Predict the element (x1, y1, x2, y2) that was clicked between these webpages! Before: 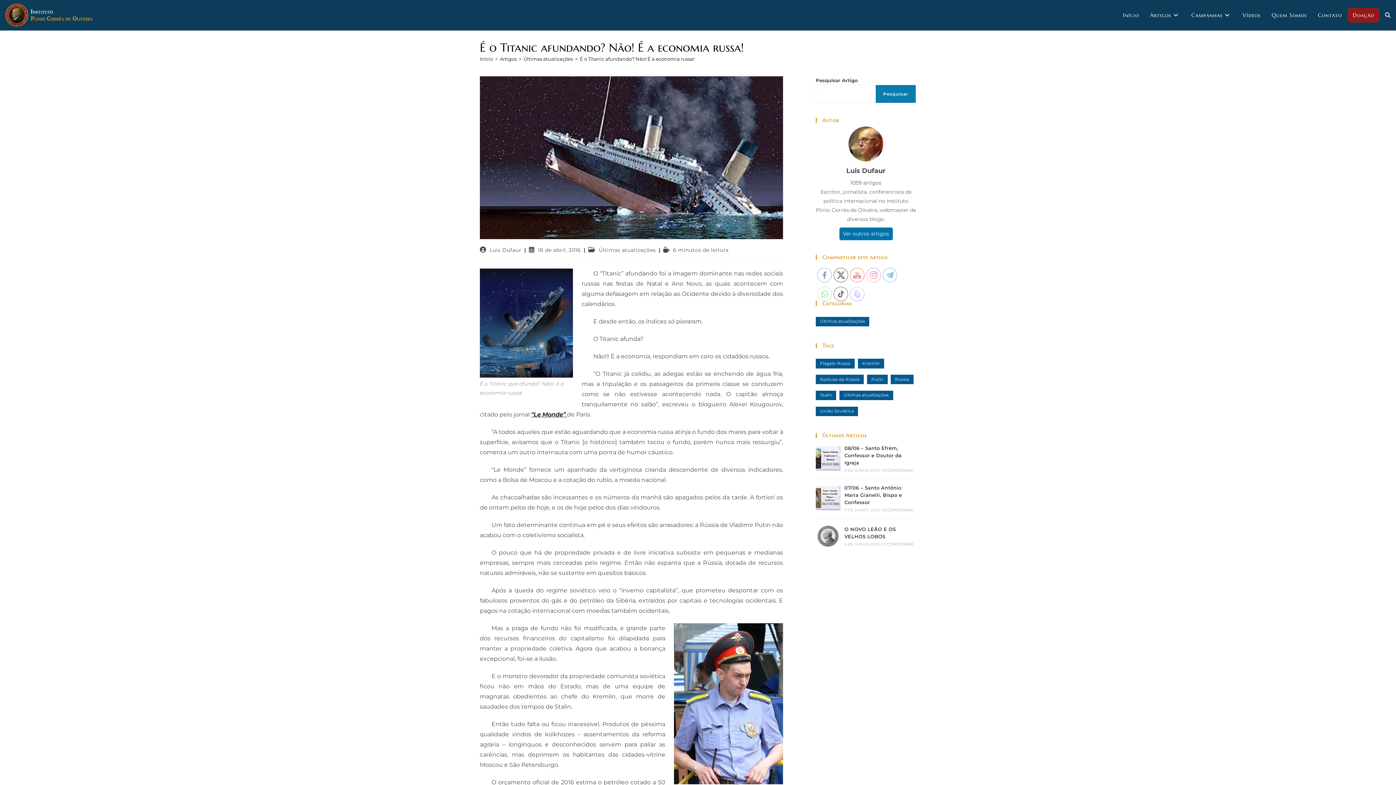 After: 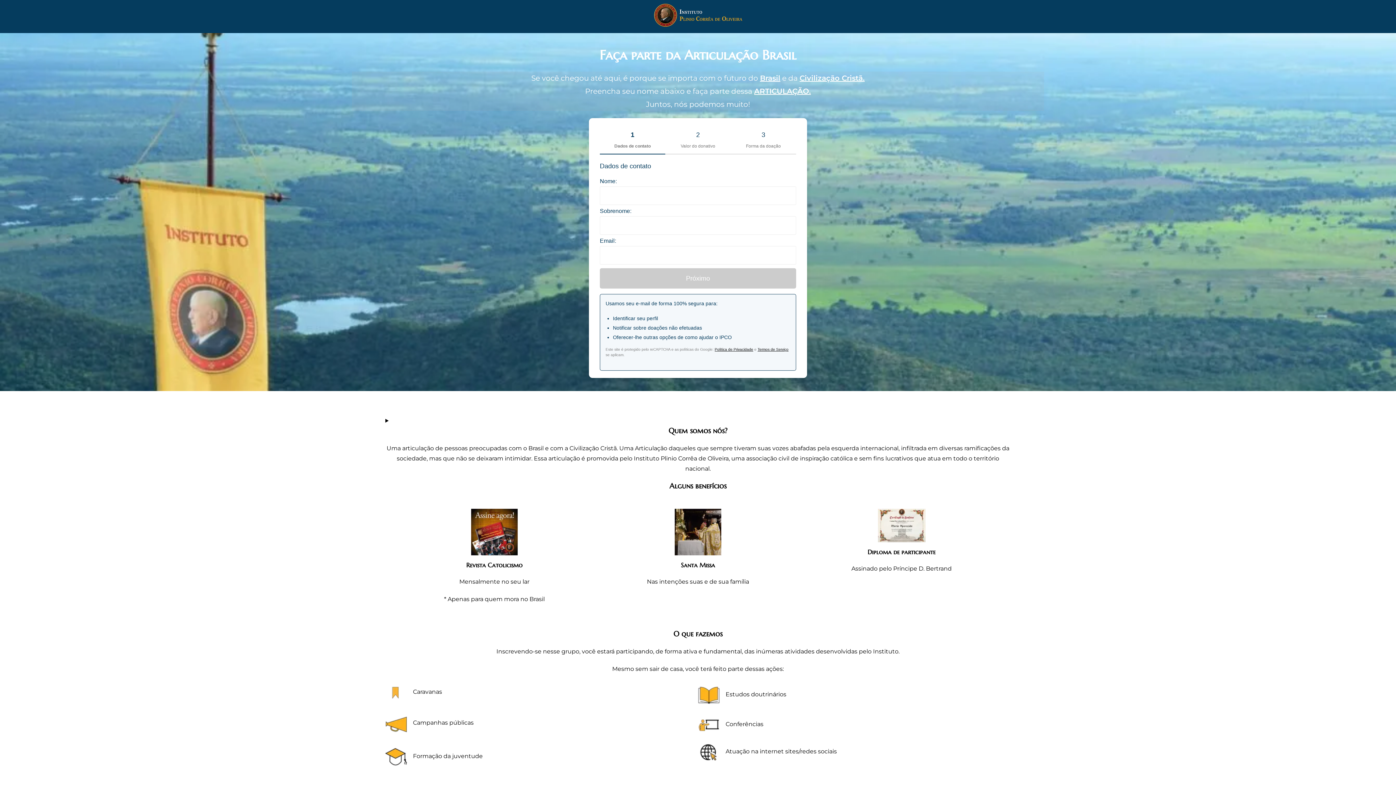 Action: bbox: (1347, 8, 1380, 22) label: Doação